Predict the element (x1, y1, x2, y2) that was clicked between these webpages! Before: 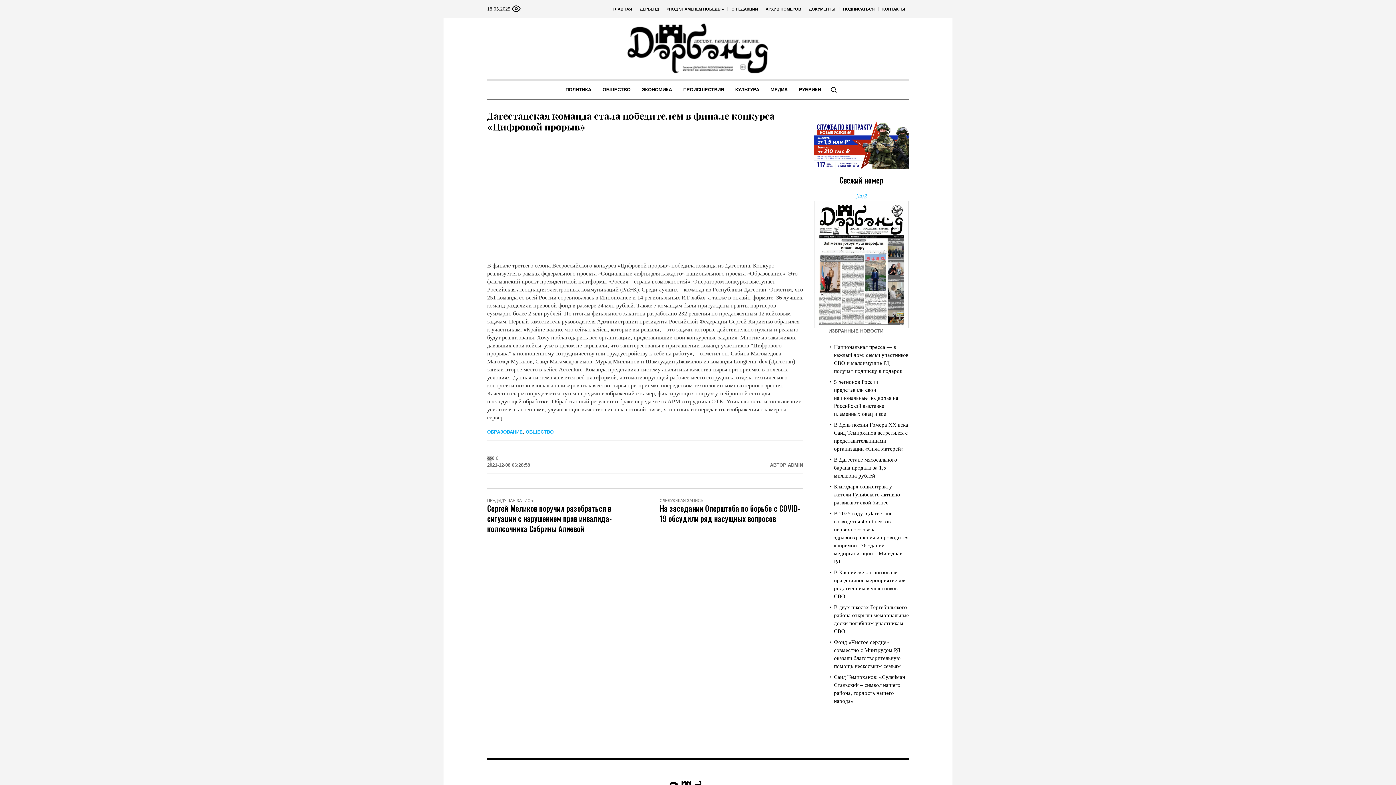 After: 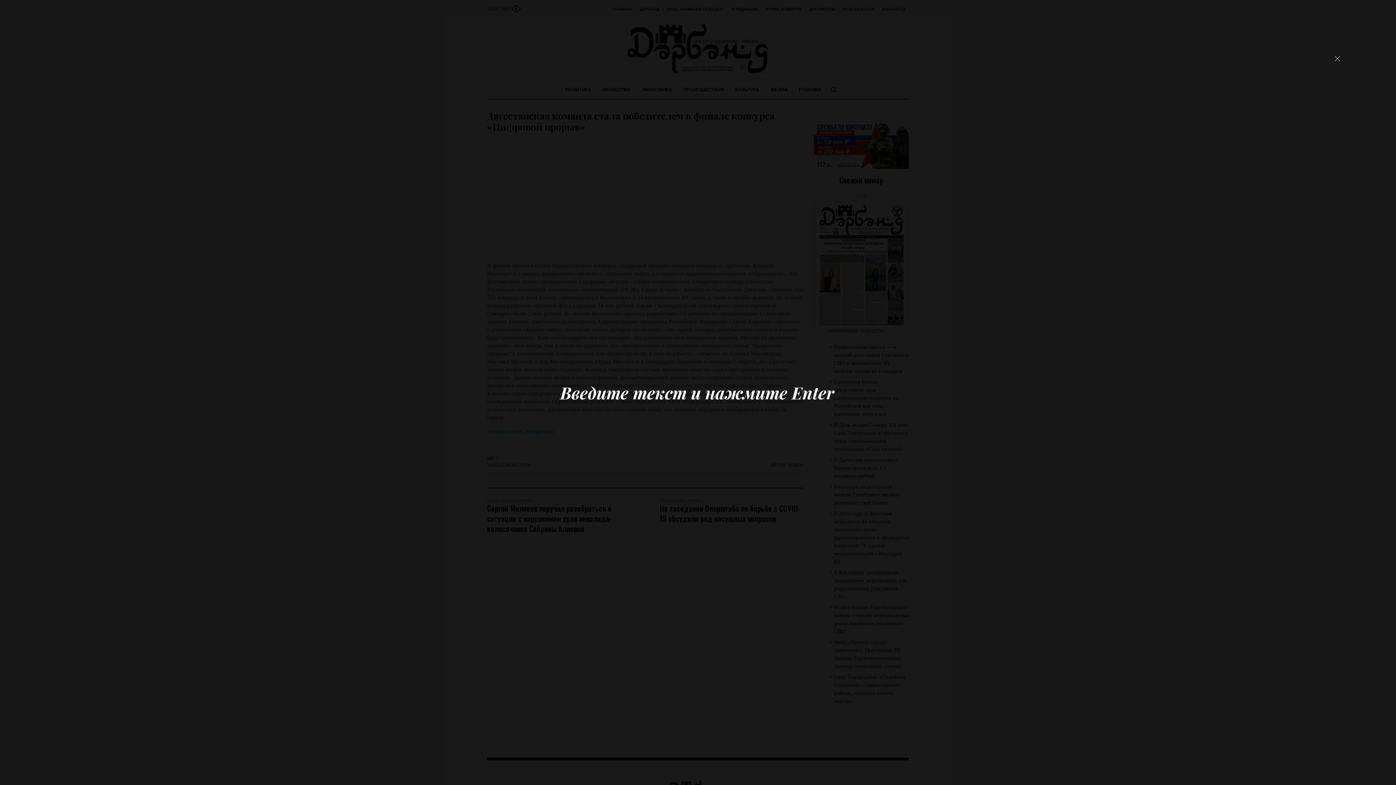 Action: bbox: (830, 86, 837, 93)